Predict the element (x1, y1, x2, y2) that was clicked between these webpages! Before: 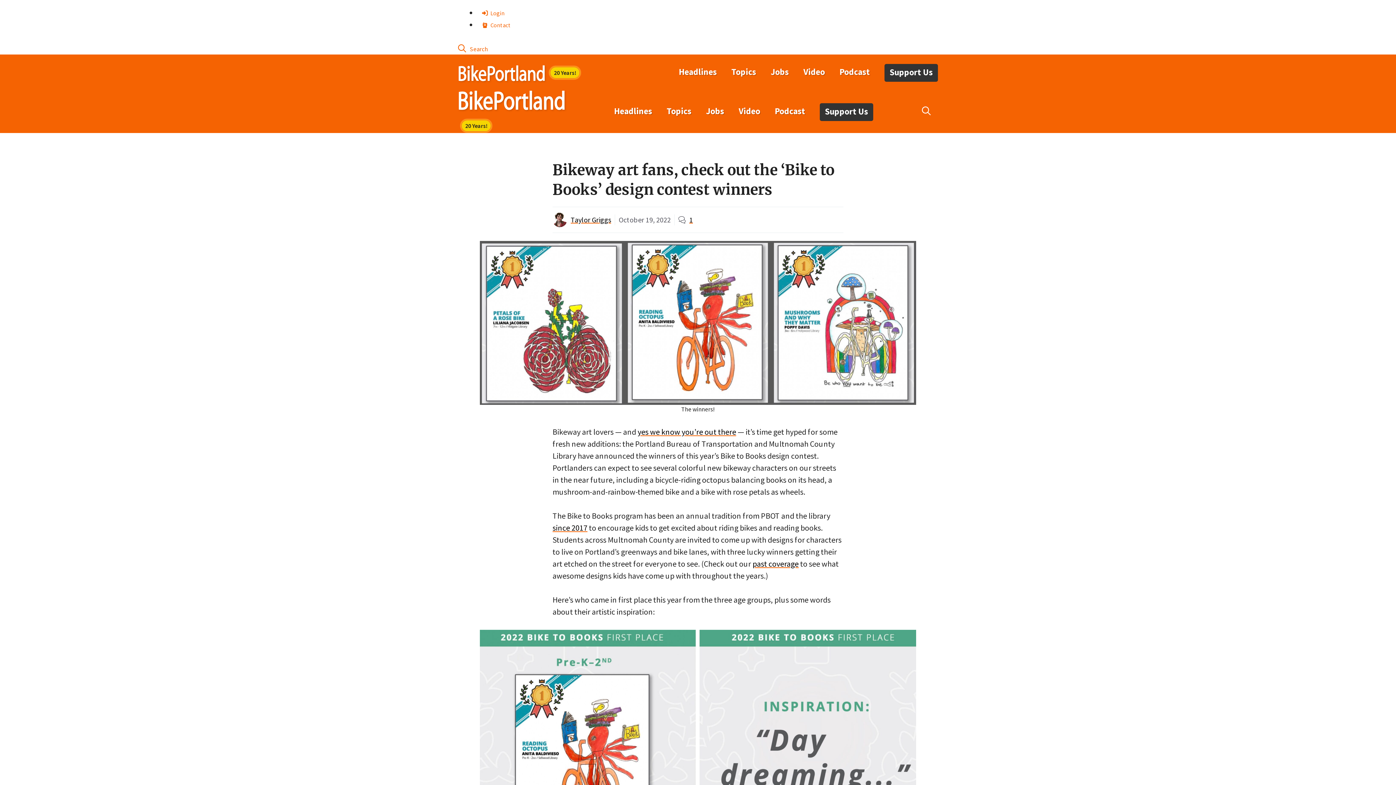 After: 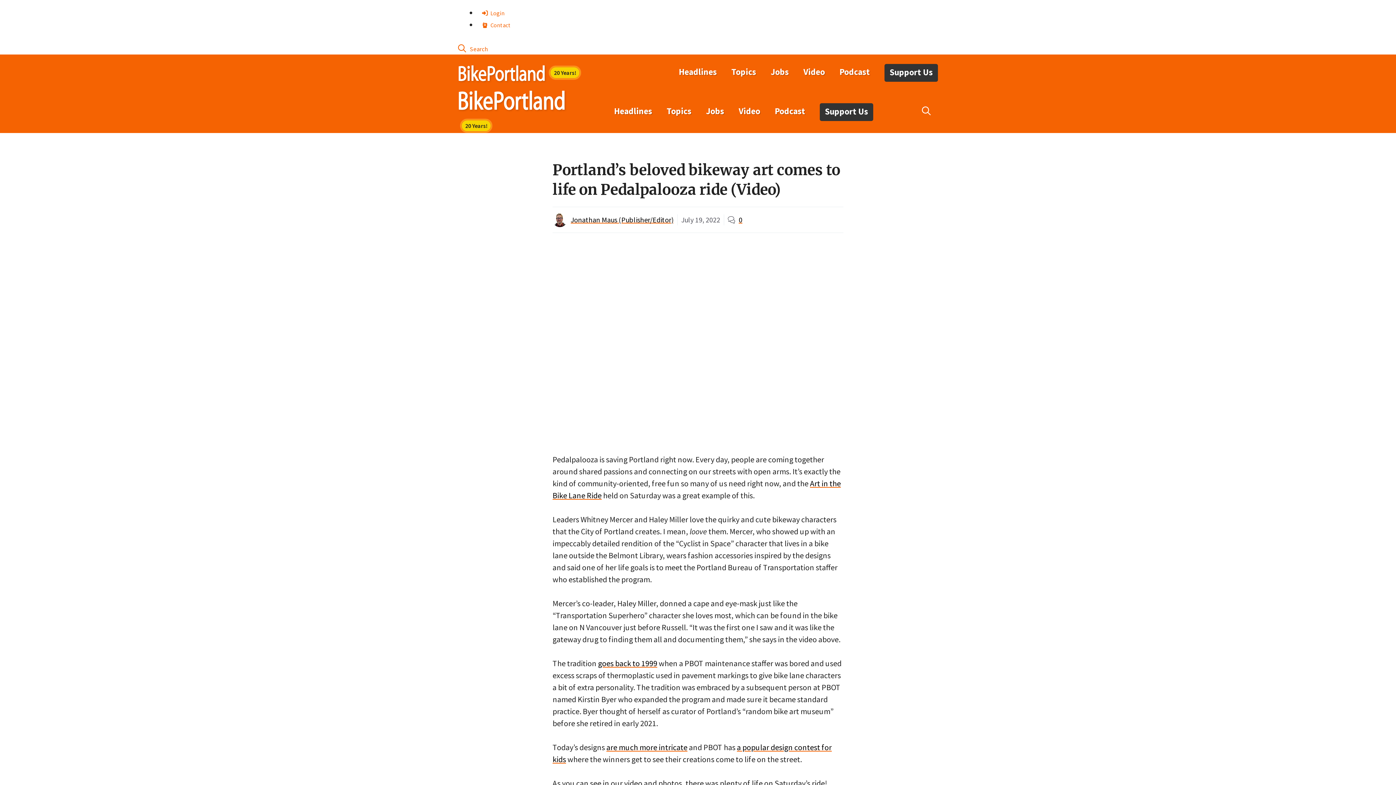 Action: bbox: (637, 426, 736, 437) label: yes we know you’re out there